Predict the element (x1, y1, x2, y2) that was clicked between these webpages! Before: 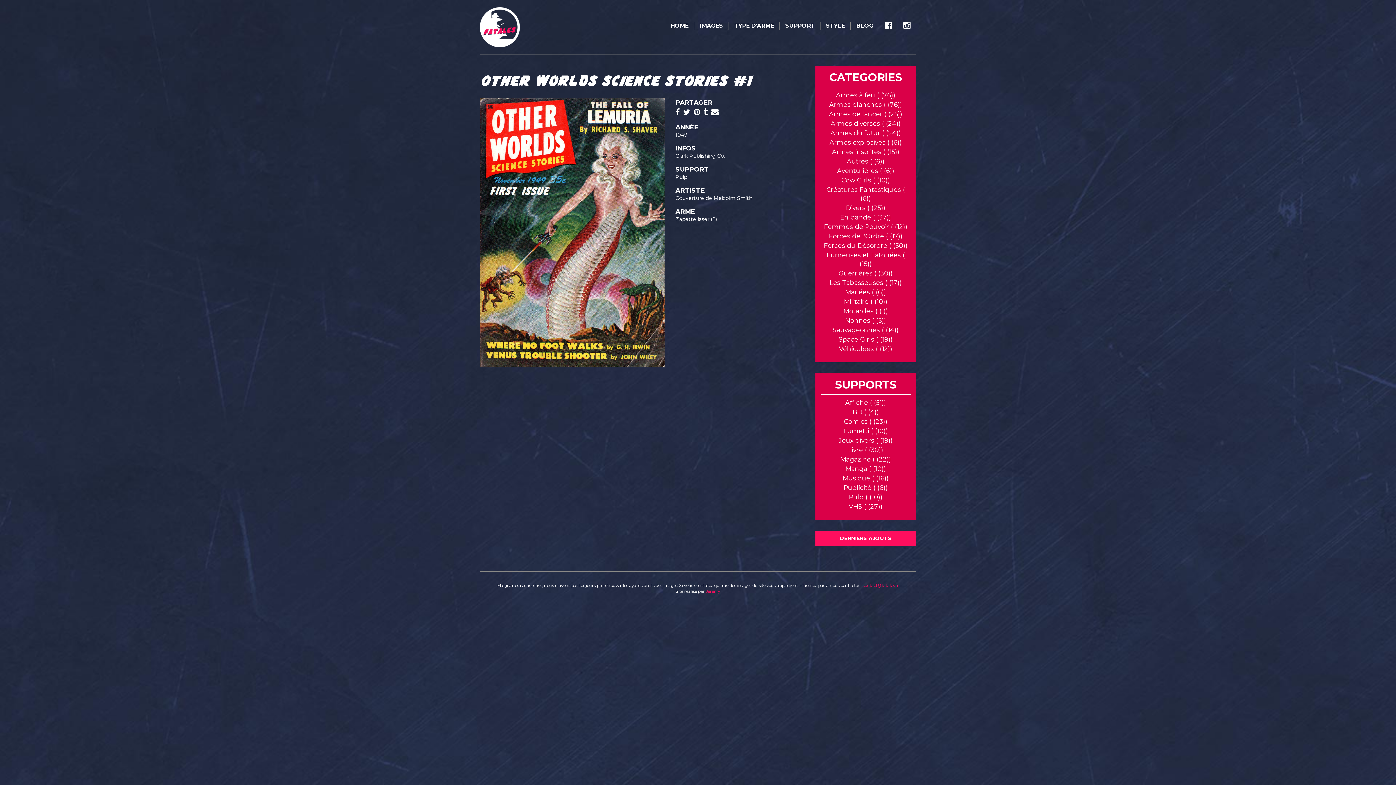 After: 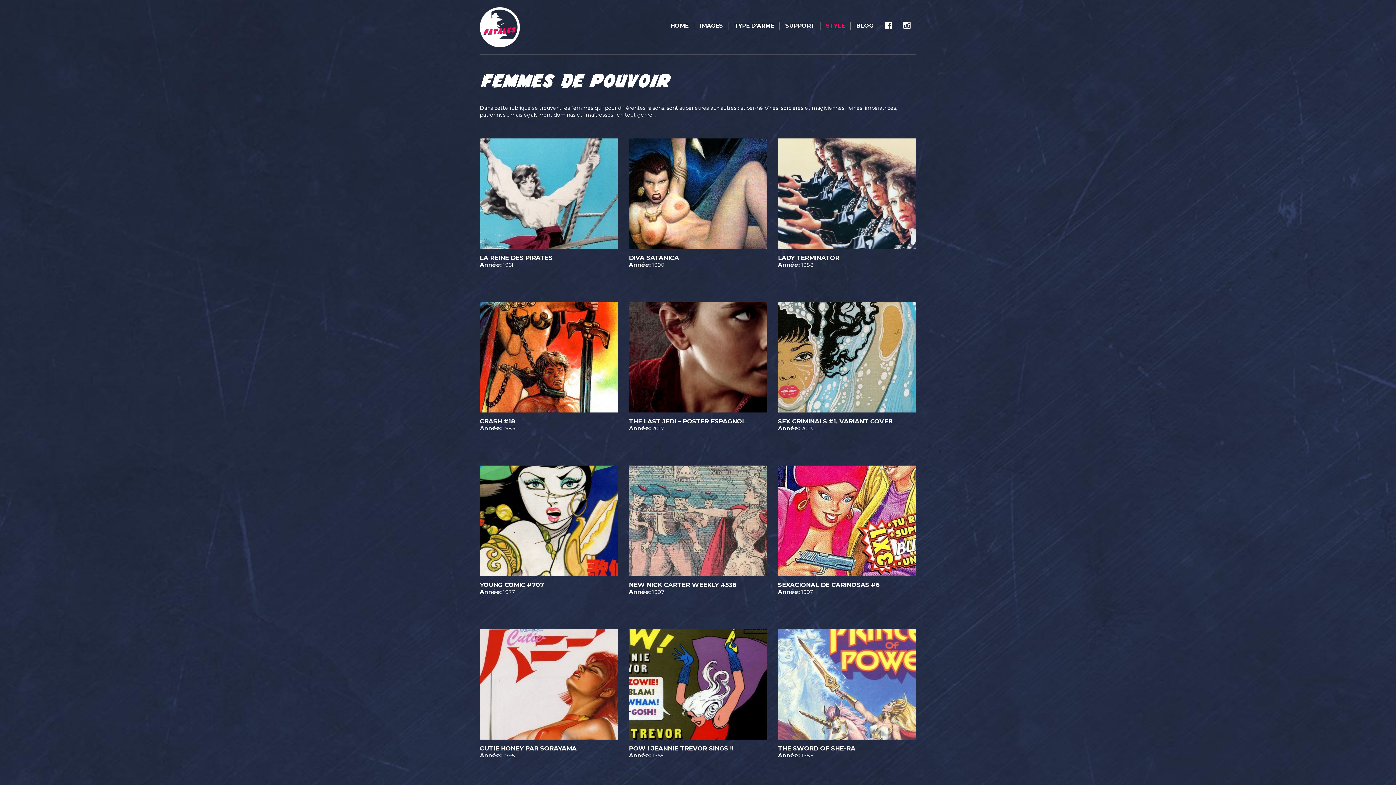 Action: label: Femmes de Pouvoir ( (12)) bbox: (824, 222, 907, 230)